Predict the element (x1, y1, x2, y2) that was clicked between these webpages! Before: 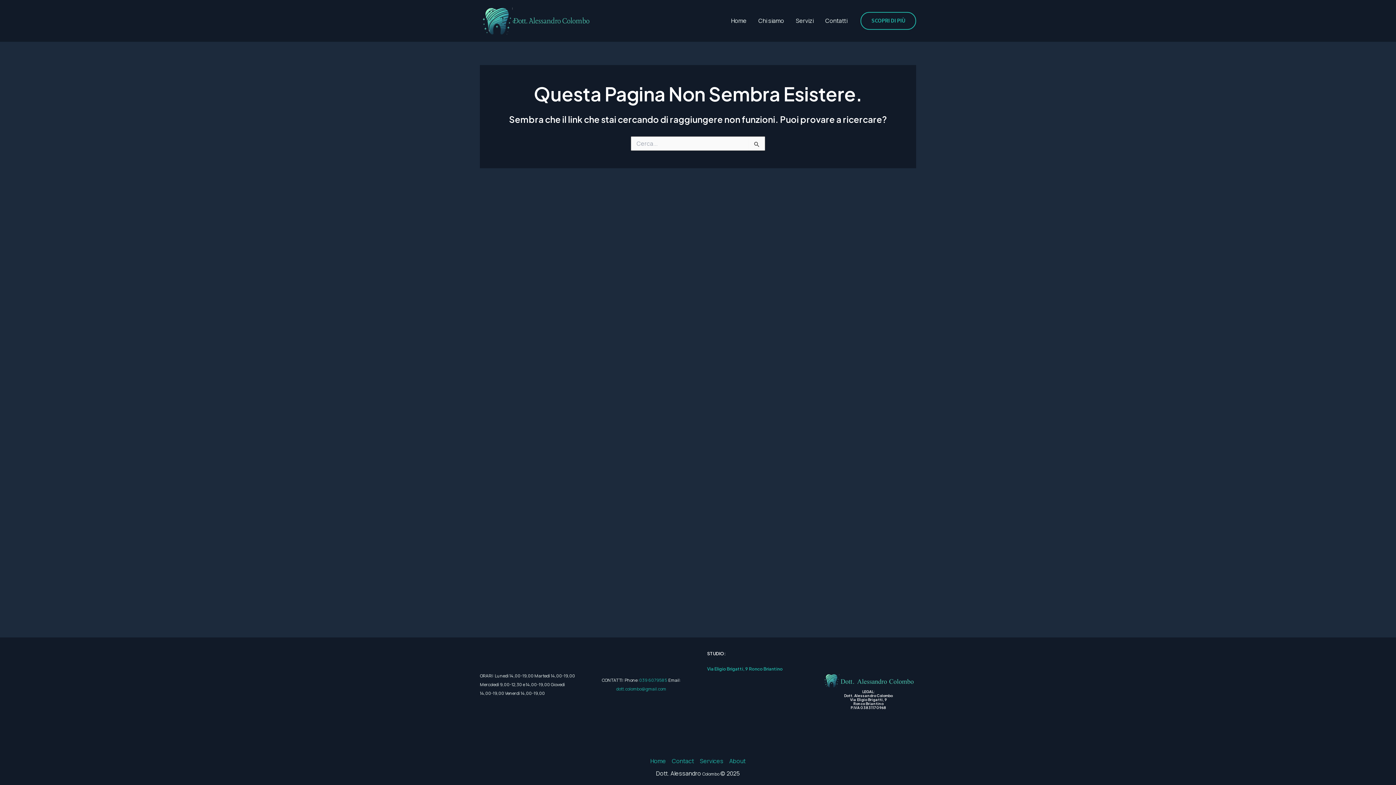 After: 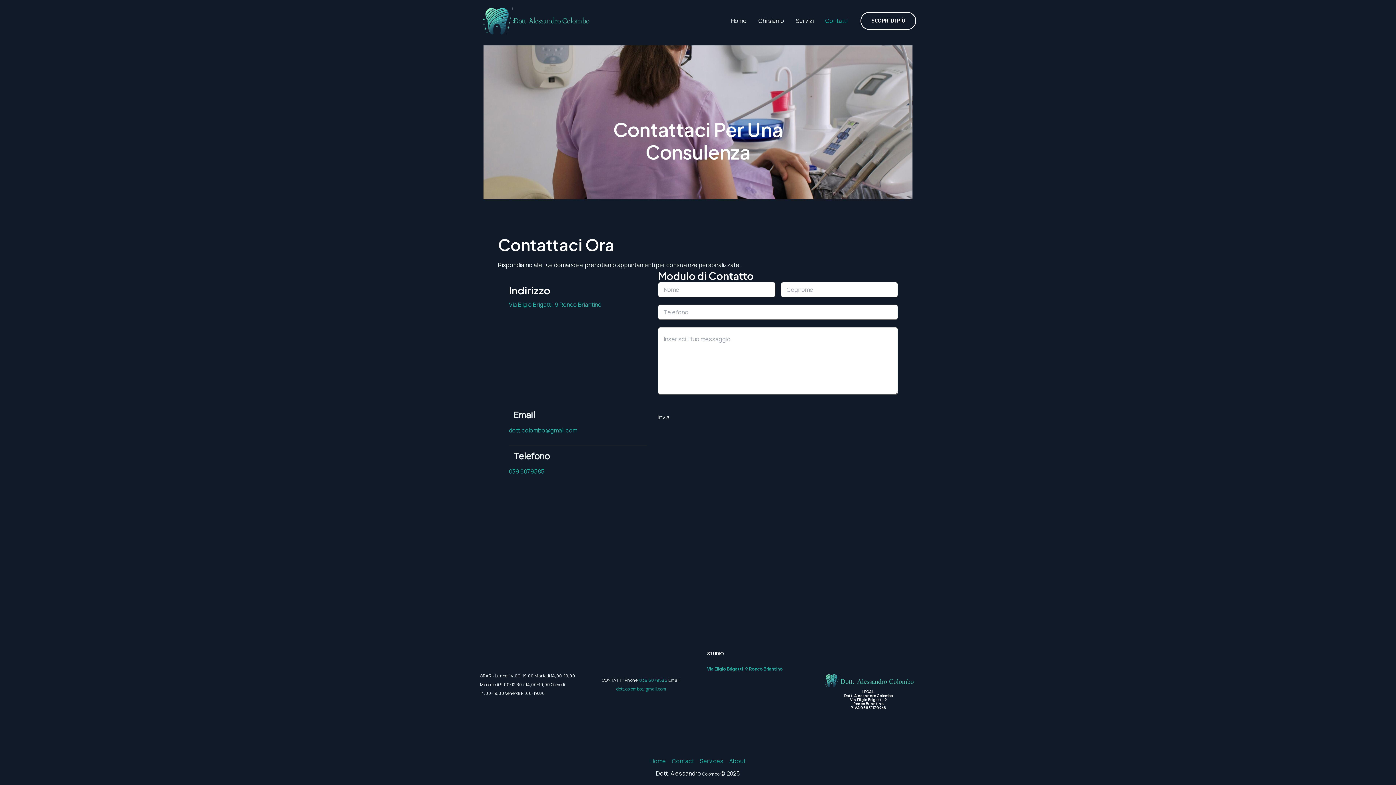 Action: bbox: (819, 5, 853, 36) label: Contatti